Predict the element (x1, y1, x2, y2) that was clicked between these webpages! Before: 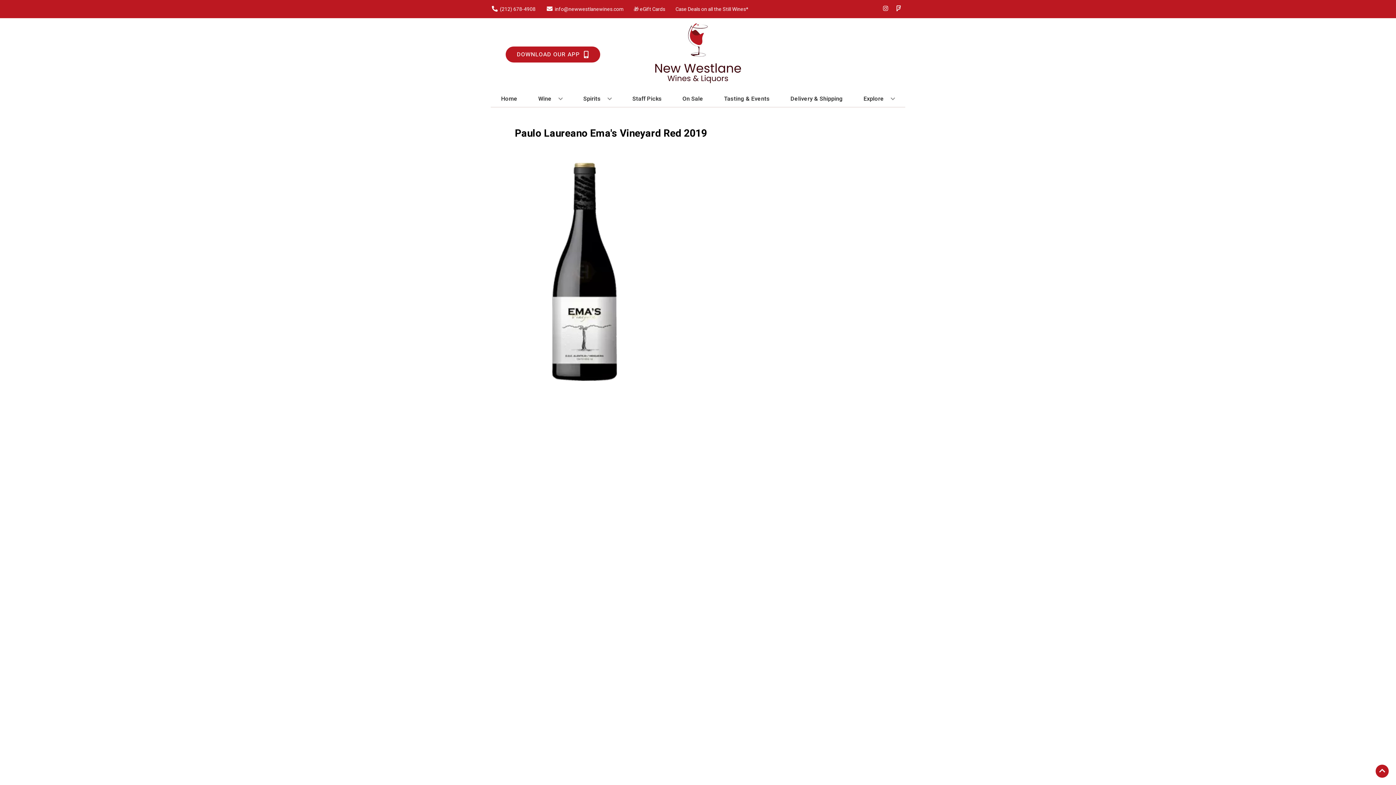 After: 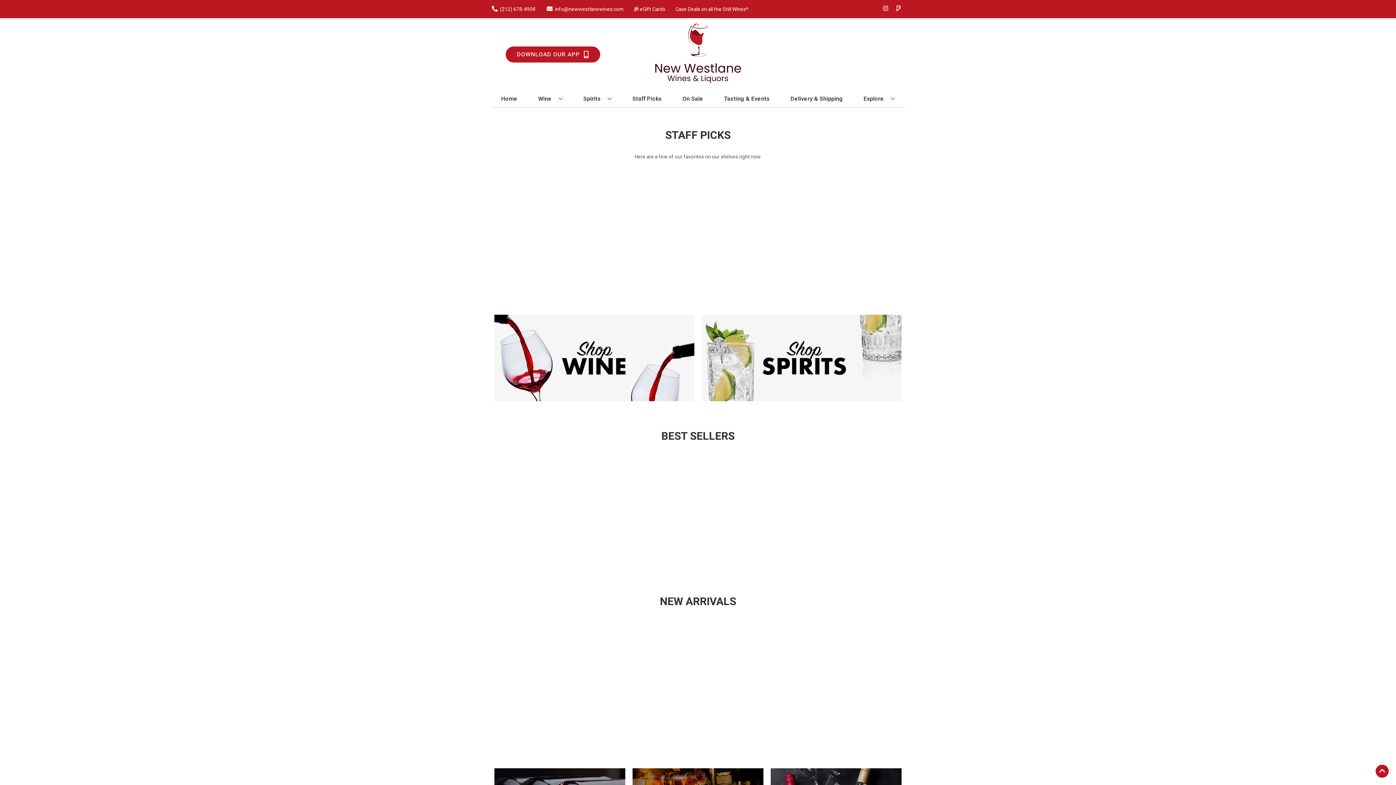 Action: bbox: (625, 18, 770, 90)